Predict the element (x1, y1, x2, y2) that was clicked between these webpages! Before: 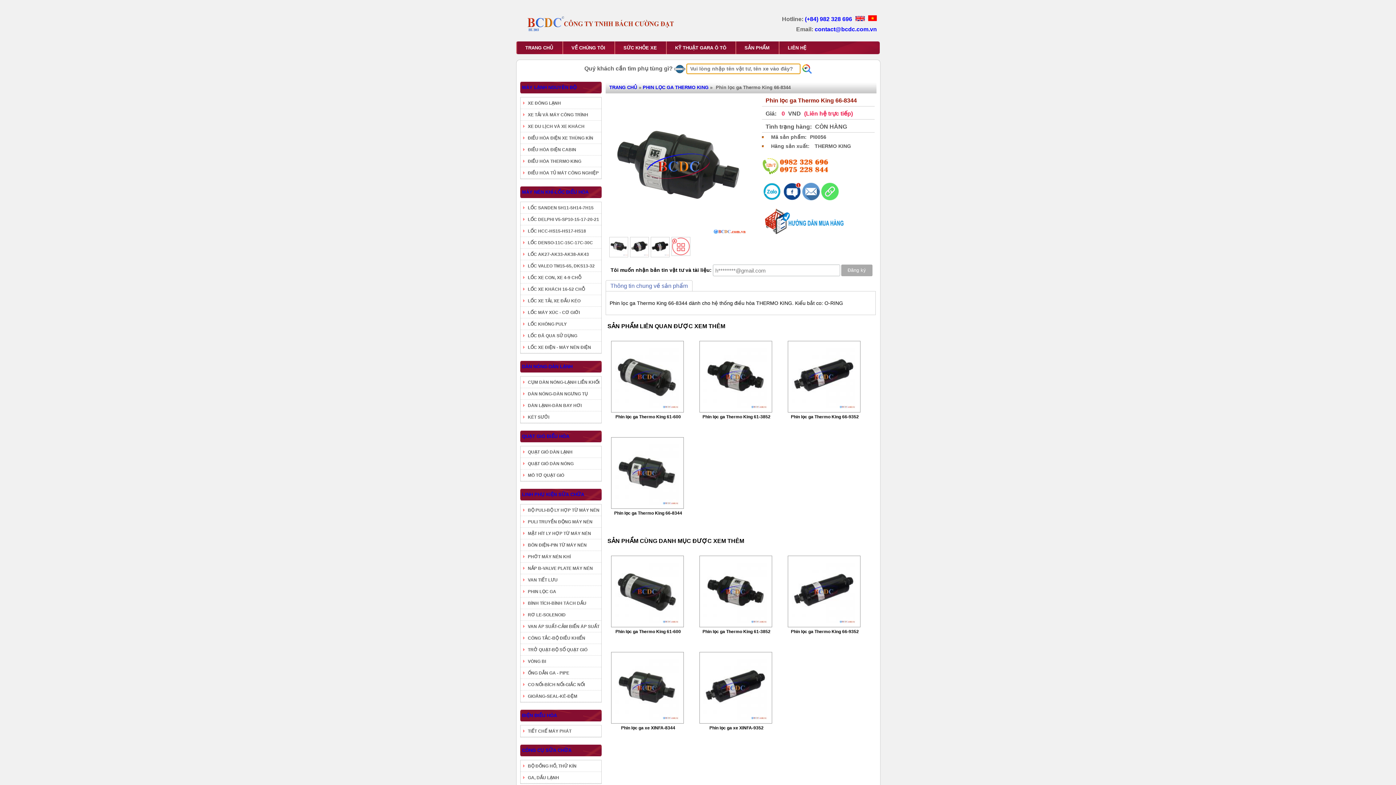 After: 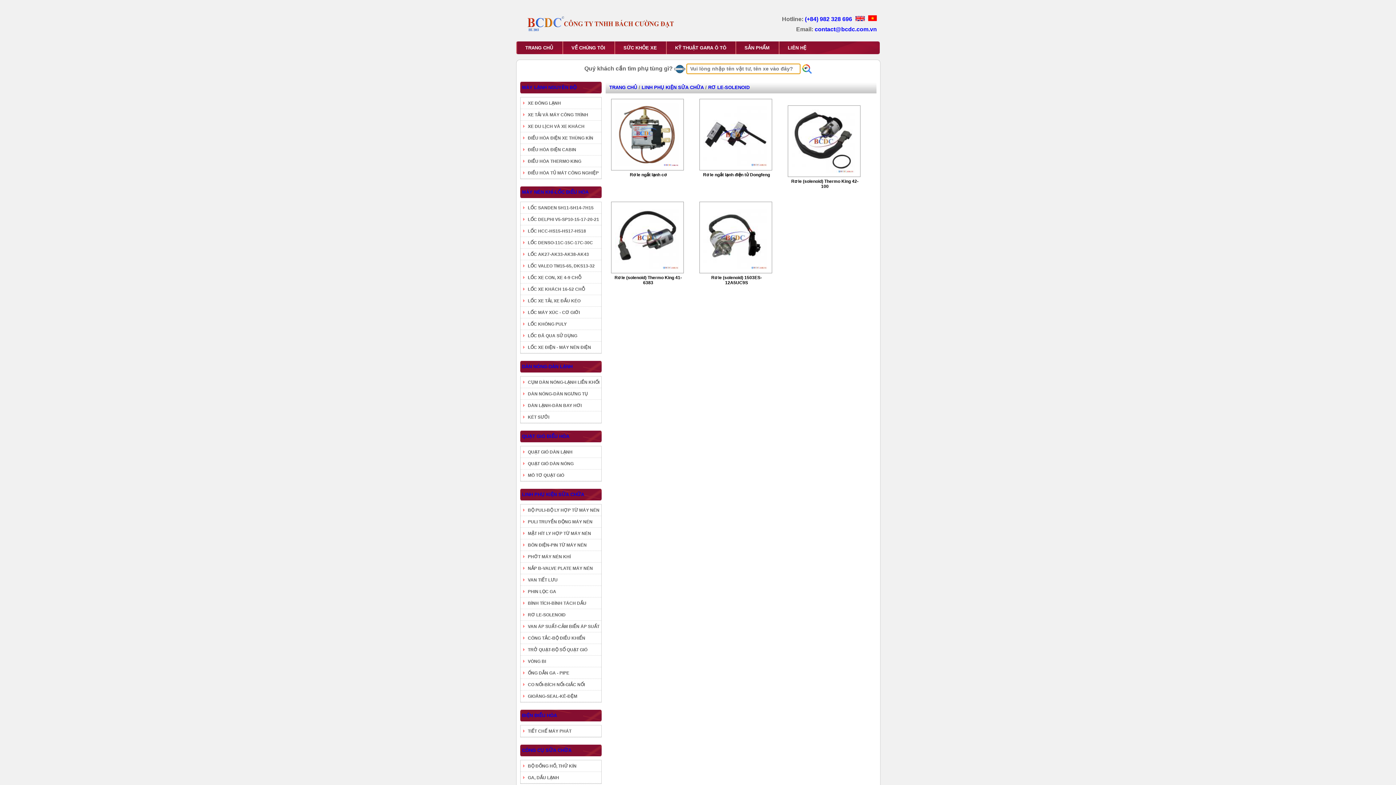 Action: label: RƠ LE-SOLENOID bbox: (520, 612, 565, 617)